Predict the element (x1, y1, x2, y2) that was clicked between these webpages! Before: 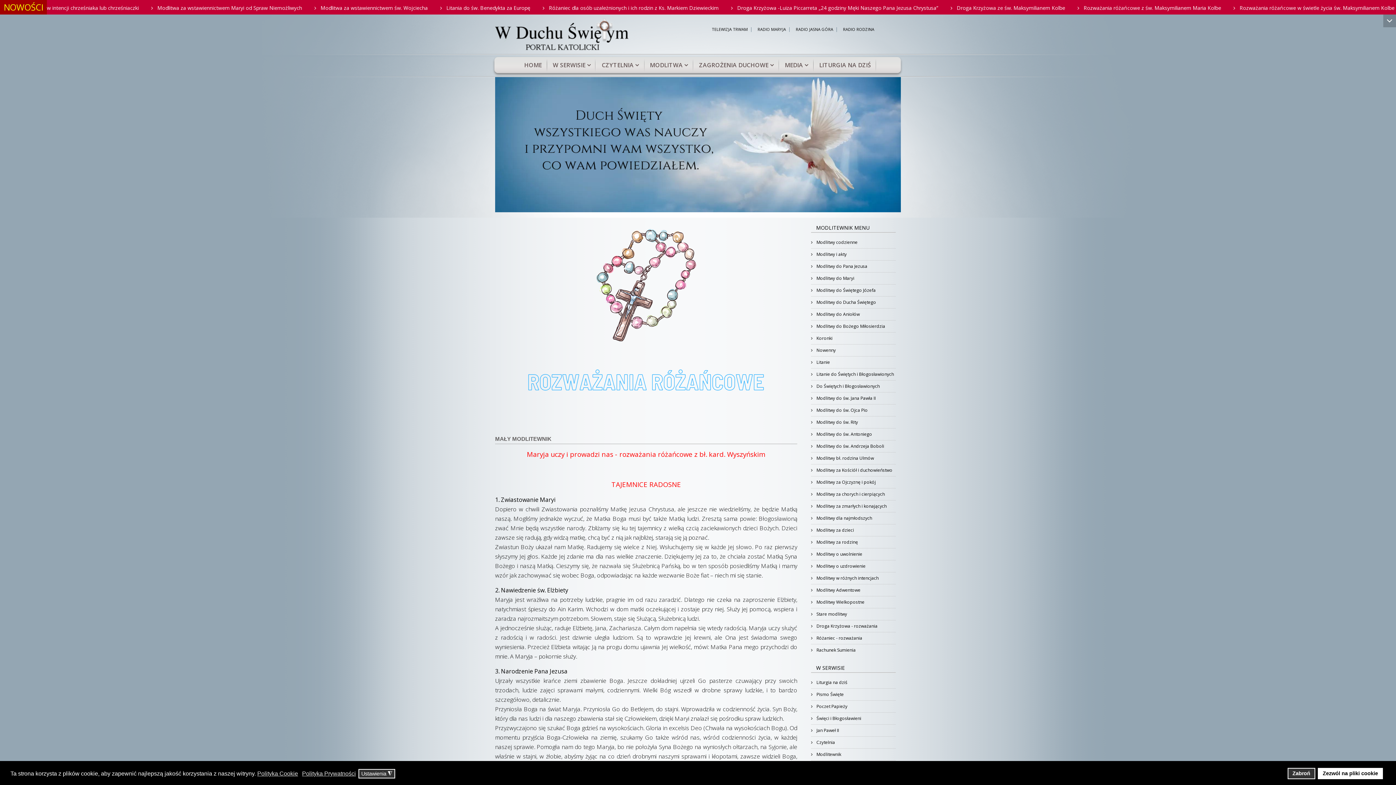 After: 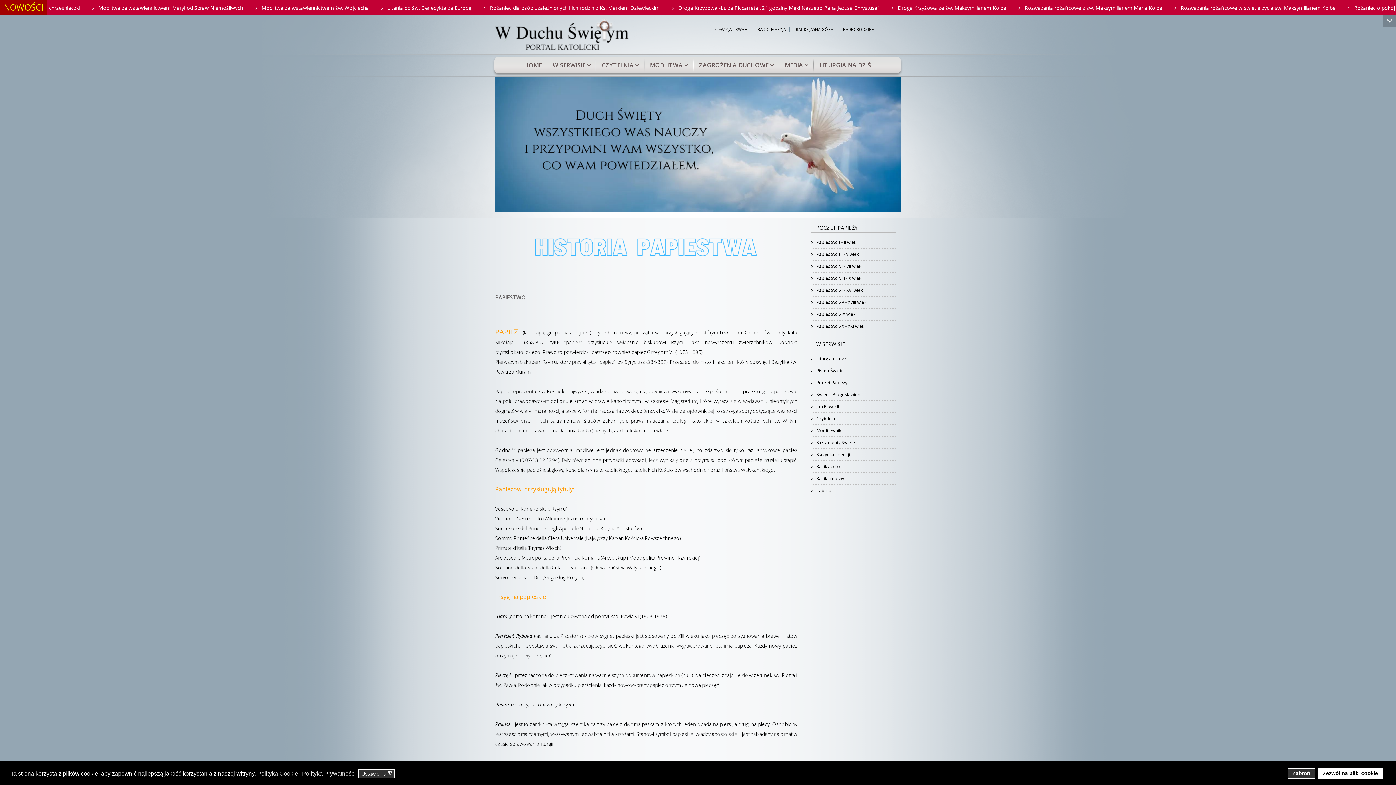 Action: bbox: (811, 701, 896, 712) label:  Poczet Papieży